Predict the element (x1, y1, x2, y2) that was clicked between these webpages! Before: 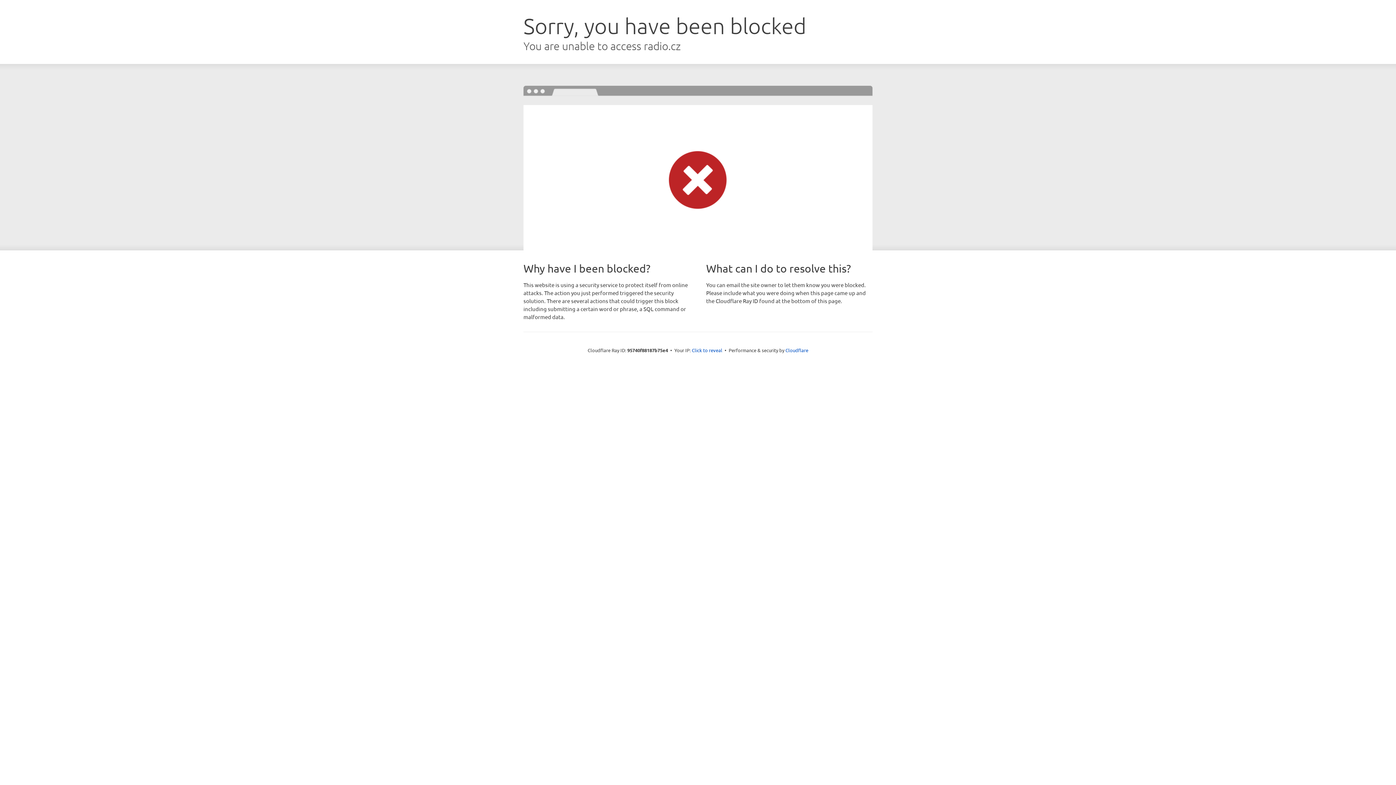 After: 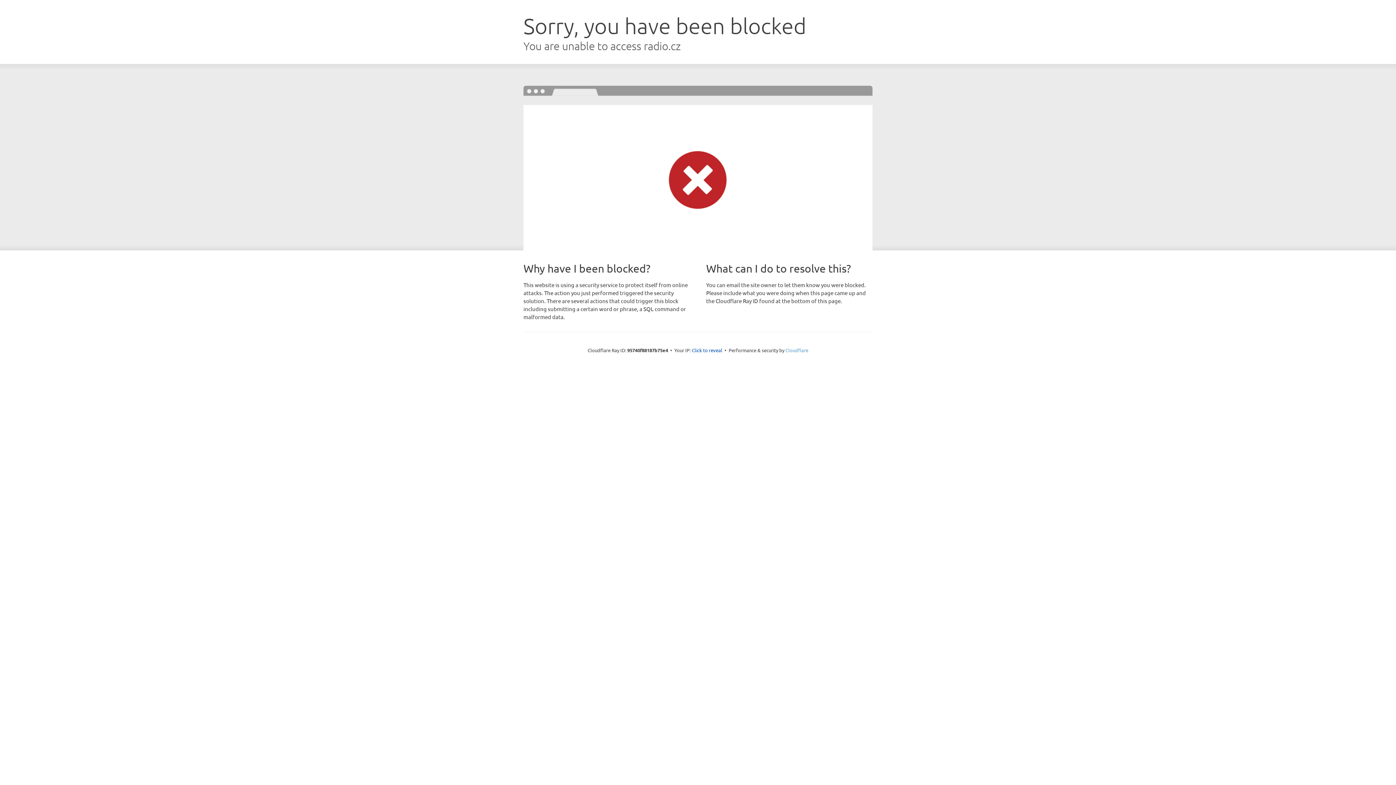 Action: label: Cloudflare bbox: (785, 347, 808, 353)